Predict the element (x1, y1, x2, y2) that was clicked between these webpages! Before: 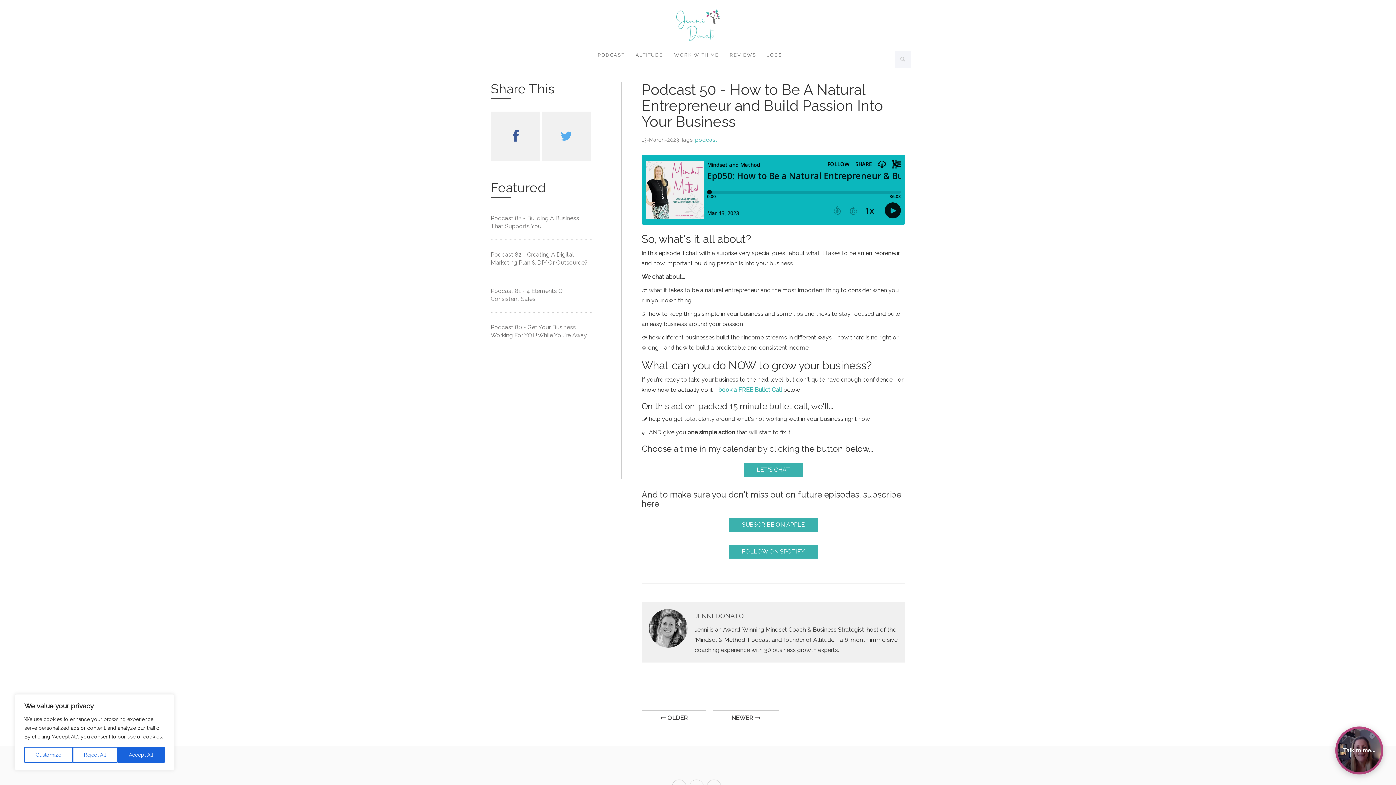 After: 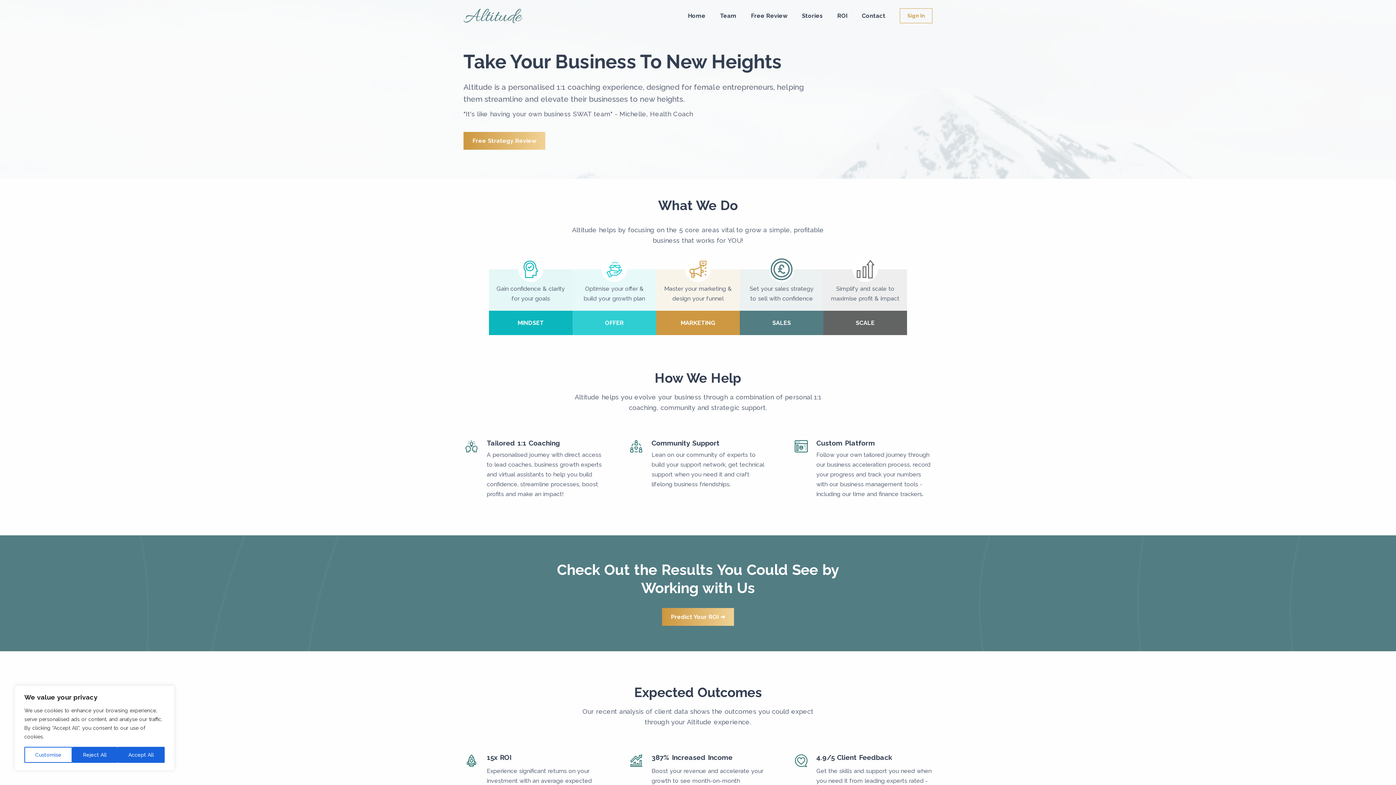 Action: label: ALTITUDE bbox: (630, 48, 668, 62)